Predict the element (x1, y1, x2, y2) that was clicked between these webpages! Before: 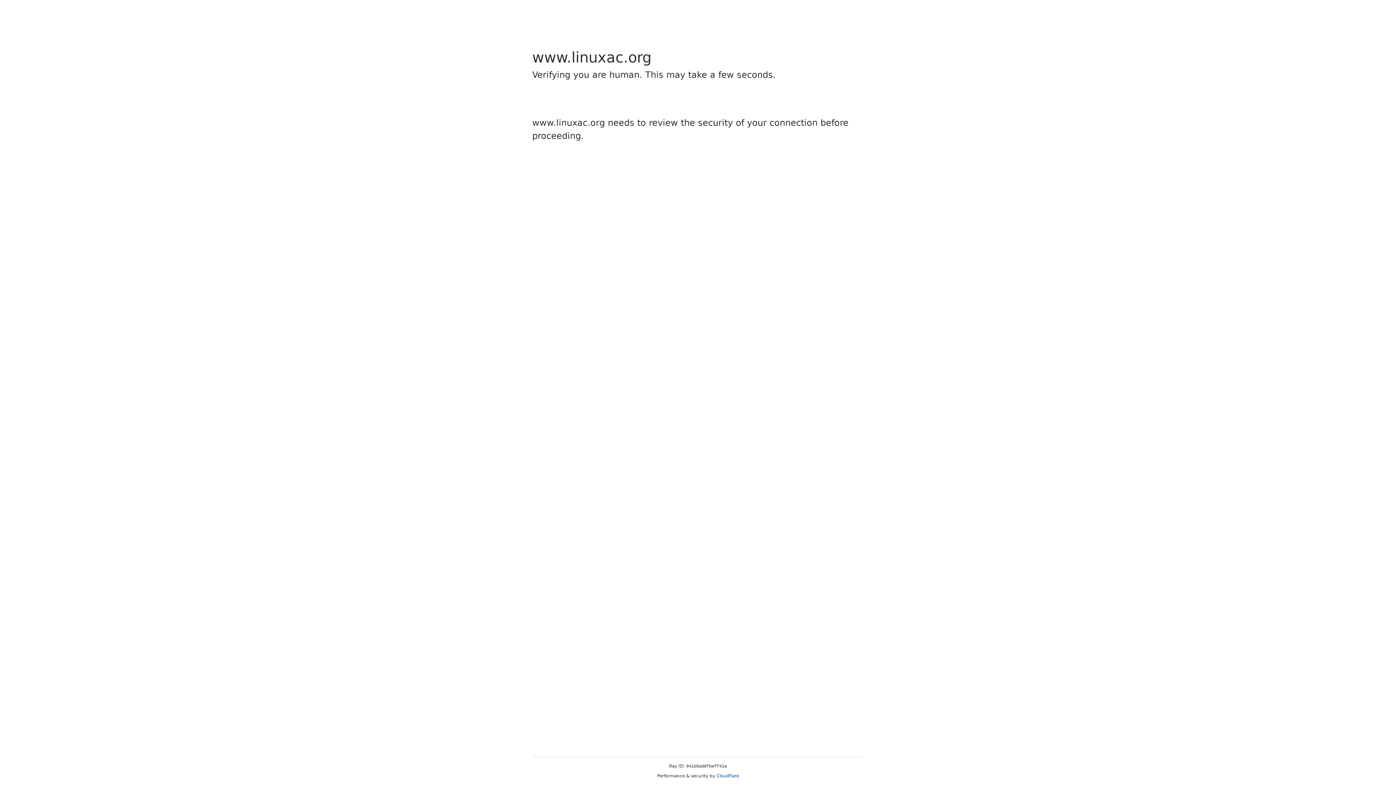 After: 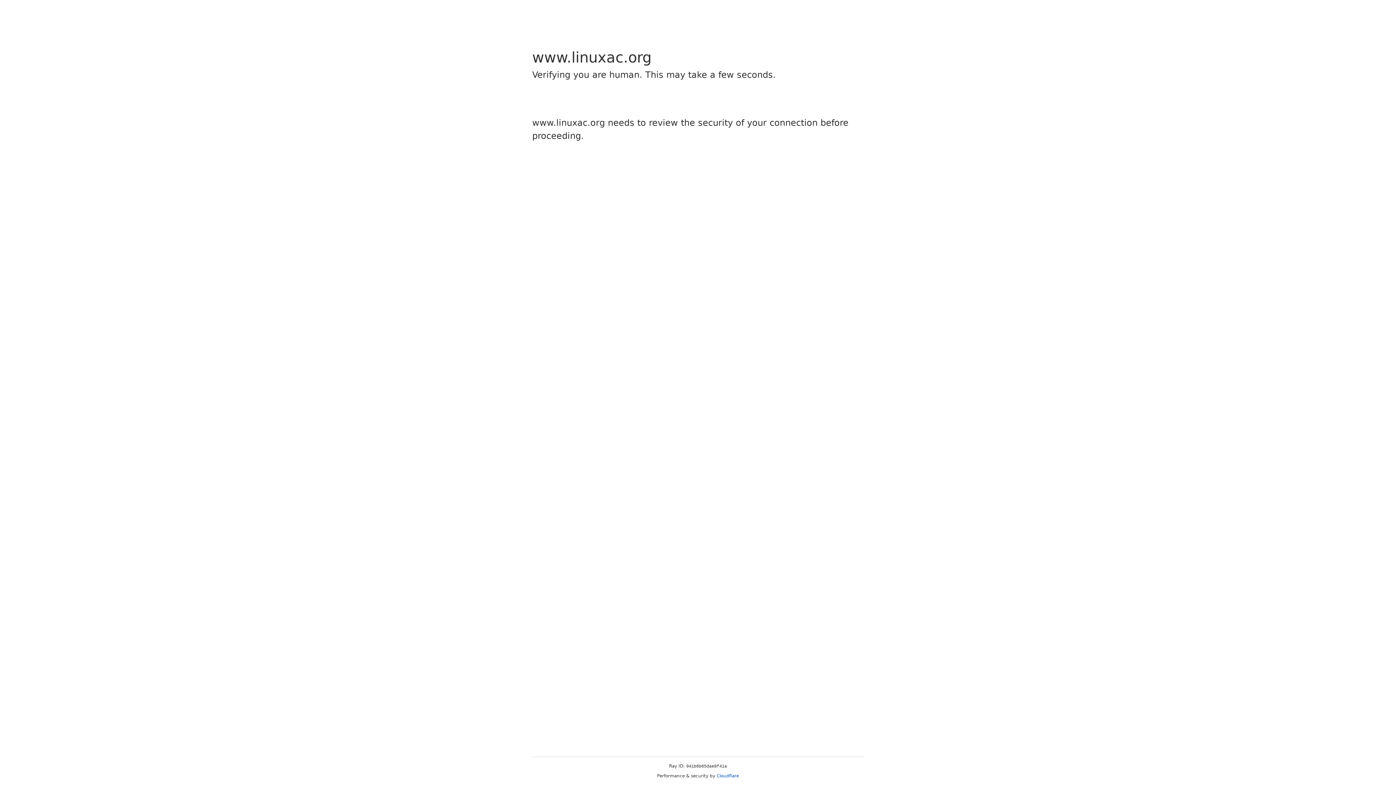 Action: label: Cloudflare bbox: (716, 773, 739, 778)